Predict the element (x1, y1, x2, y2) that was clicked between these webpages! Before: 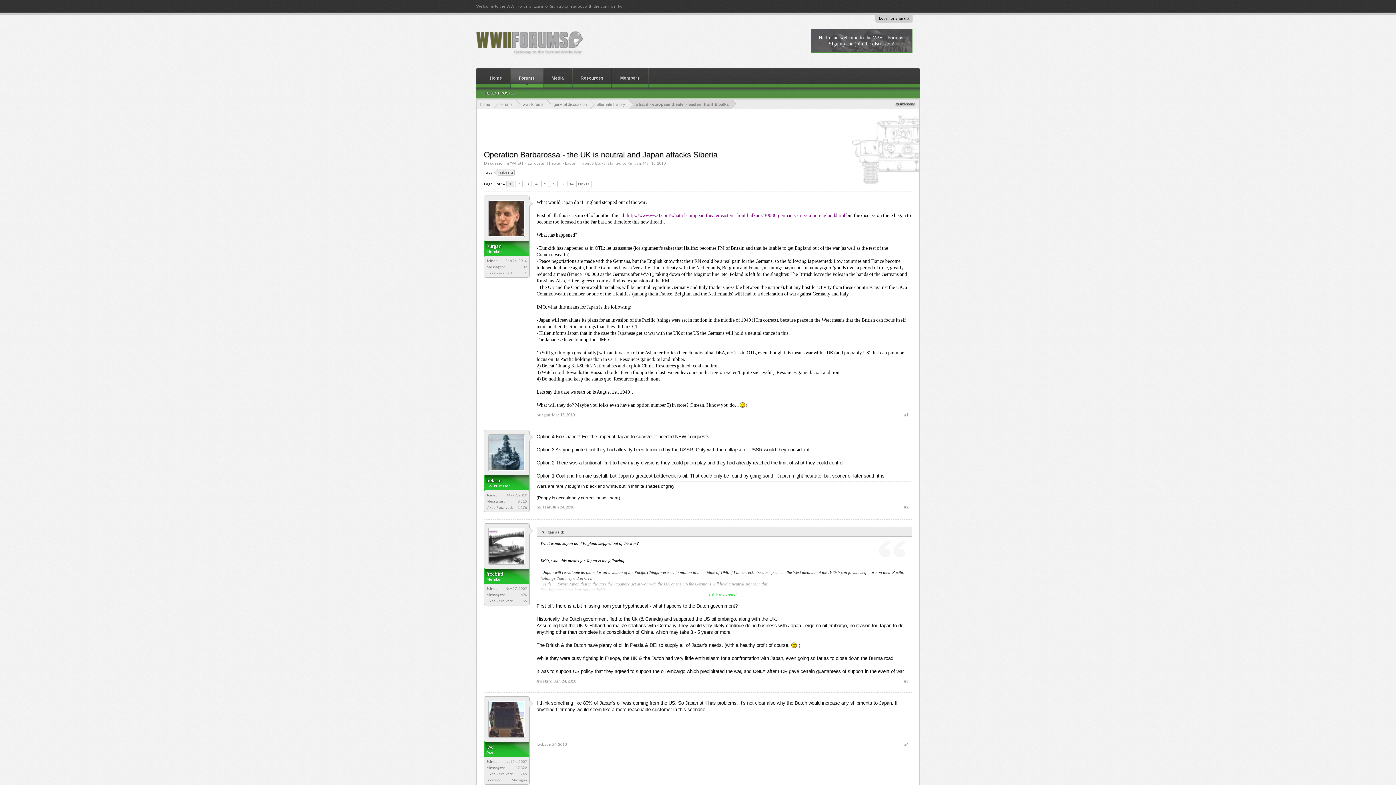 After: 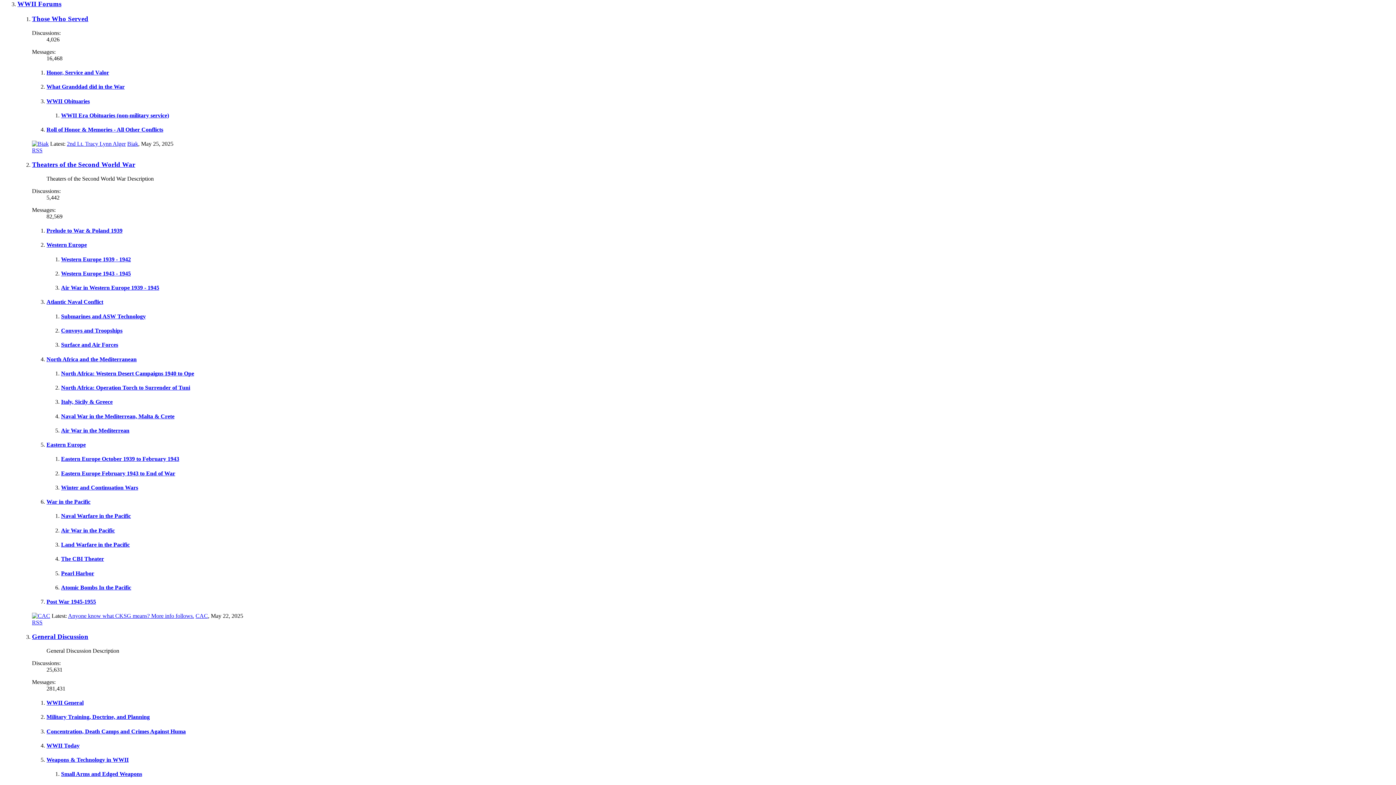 Action: label: wwii forums bbox: (516, 100, 547, 108)